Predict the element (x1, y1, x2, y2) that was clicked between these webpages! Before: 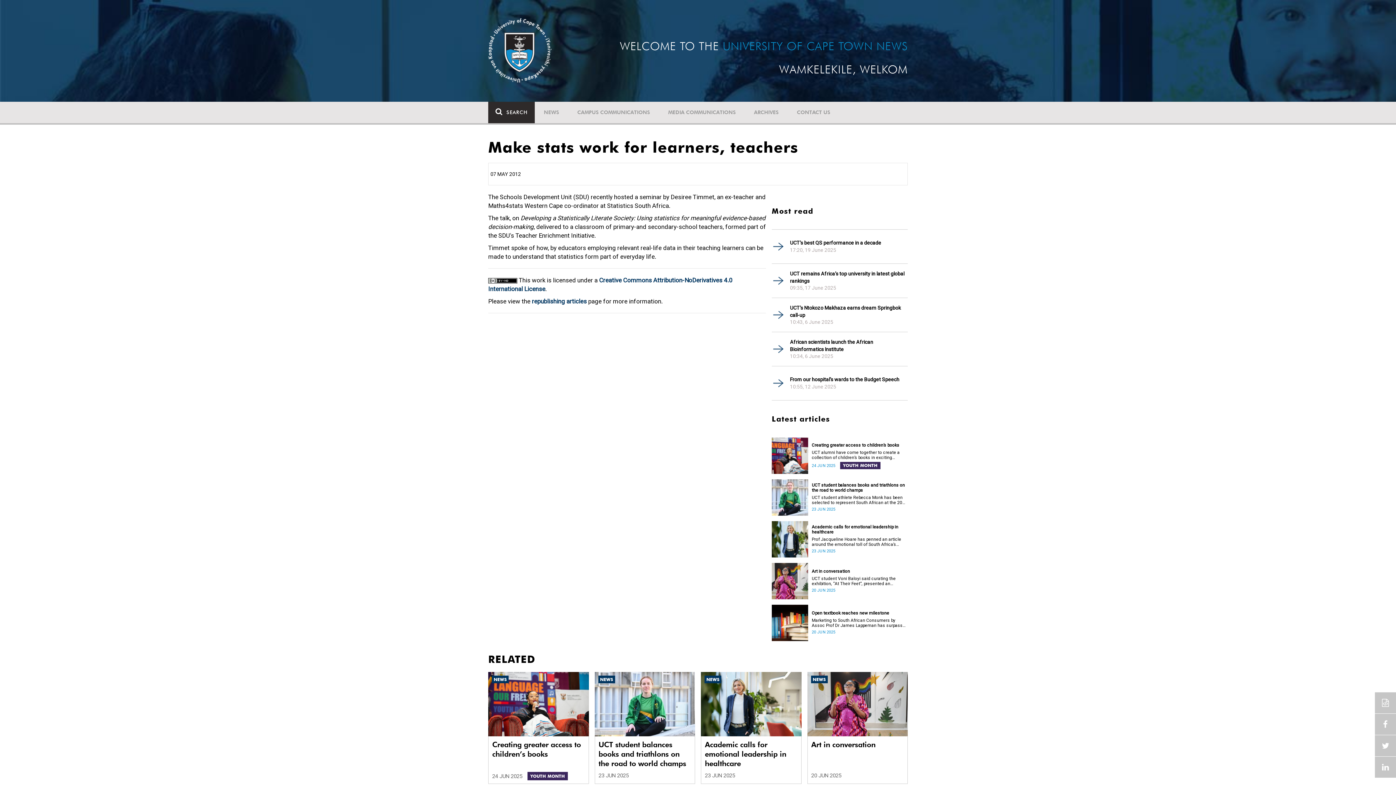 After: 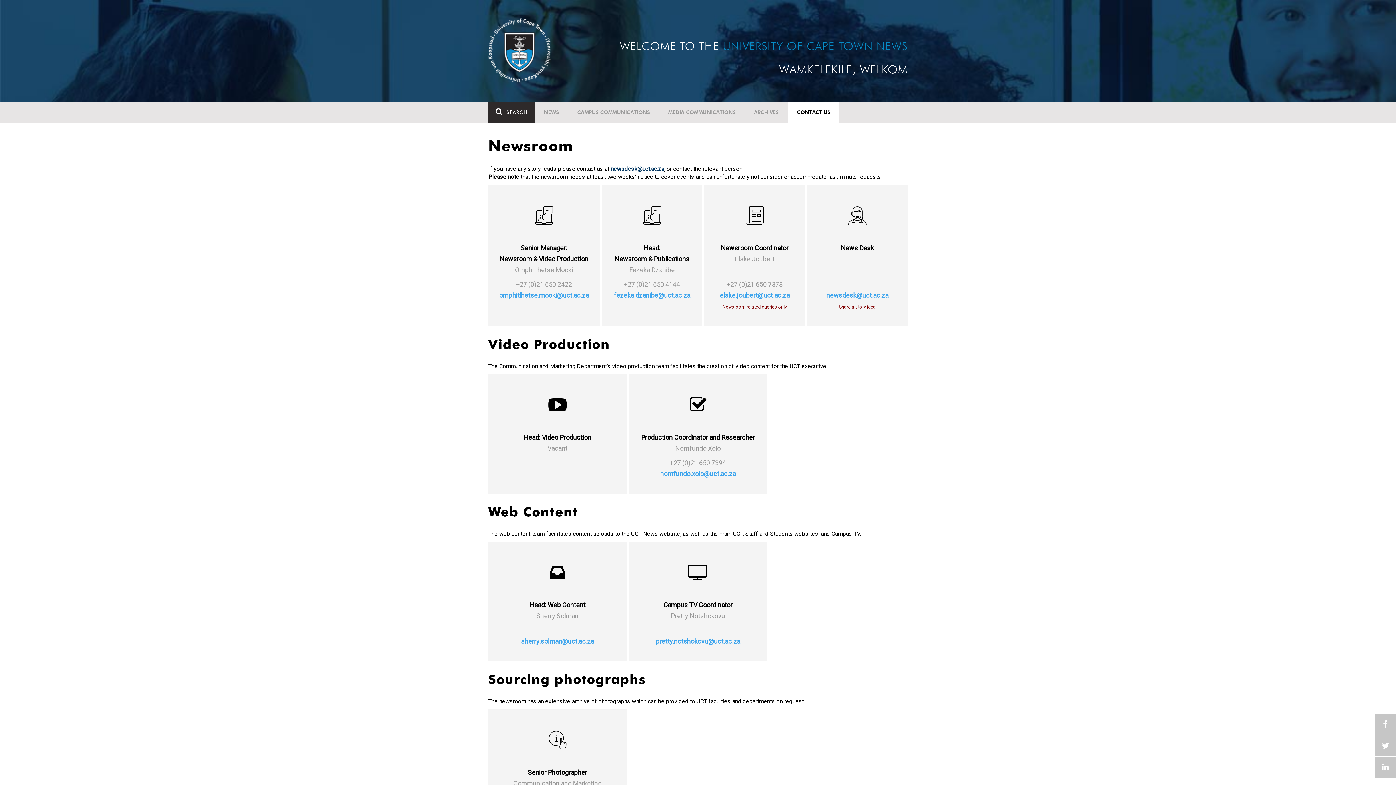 Action: label: CONTACT US bbox: (788, 101, 839, 123)